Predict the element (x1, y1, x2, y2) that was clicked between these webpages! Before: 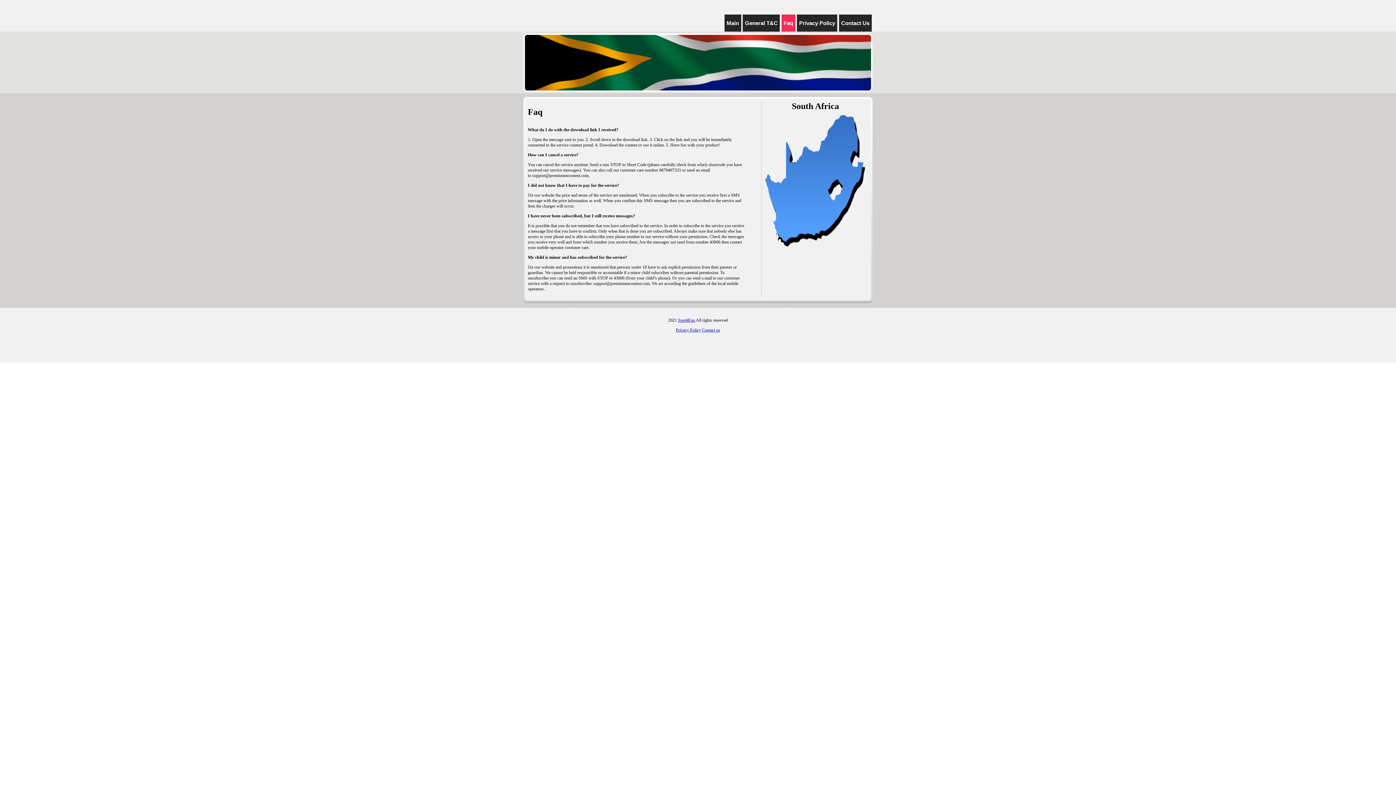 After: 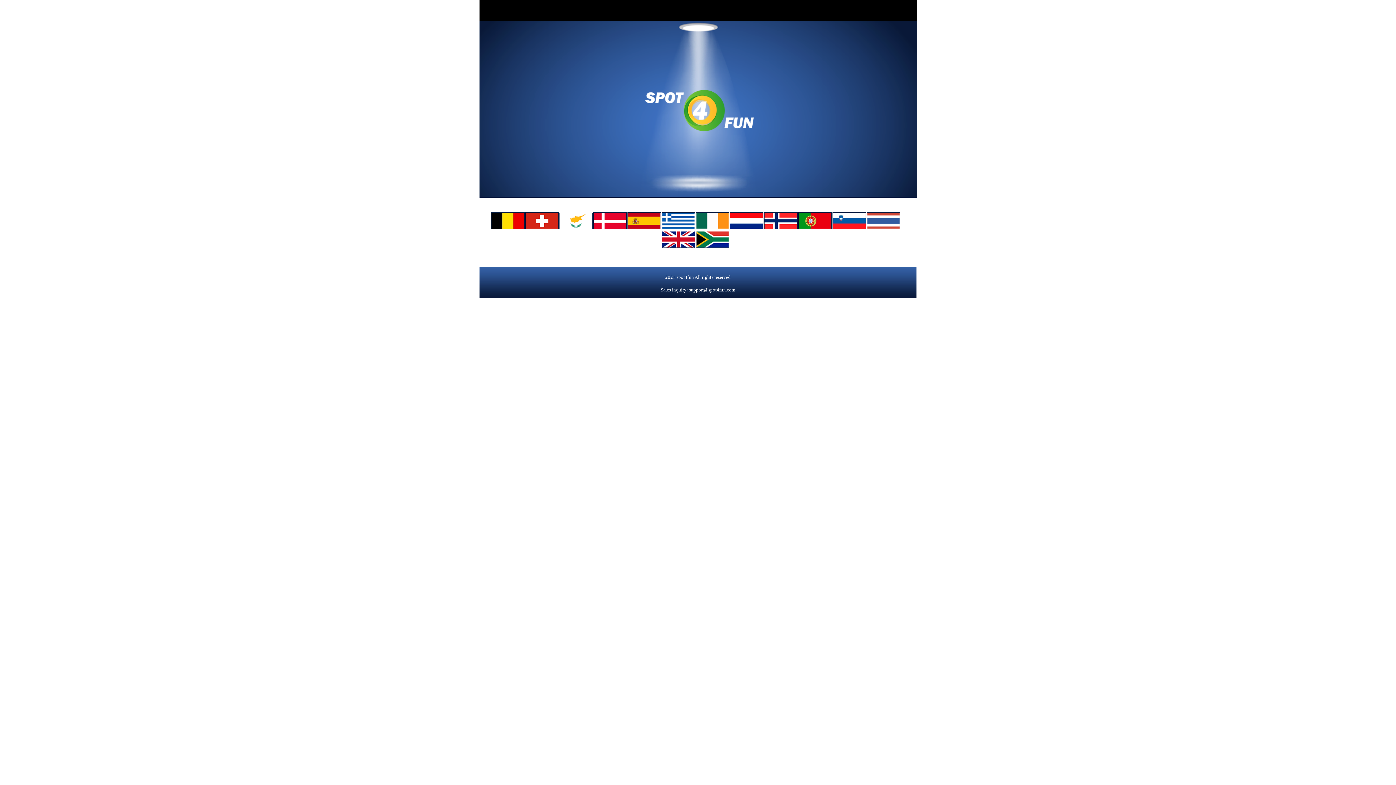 Action: bbox: (678, 317, 695, 322) label: Spot4Fun